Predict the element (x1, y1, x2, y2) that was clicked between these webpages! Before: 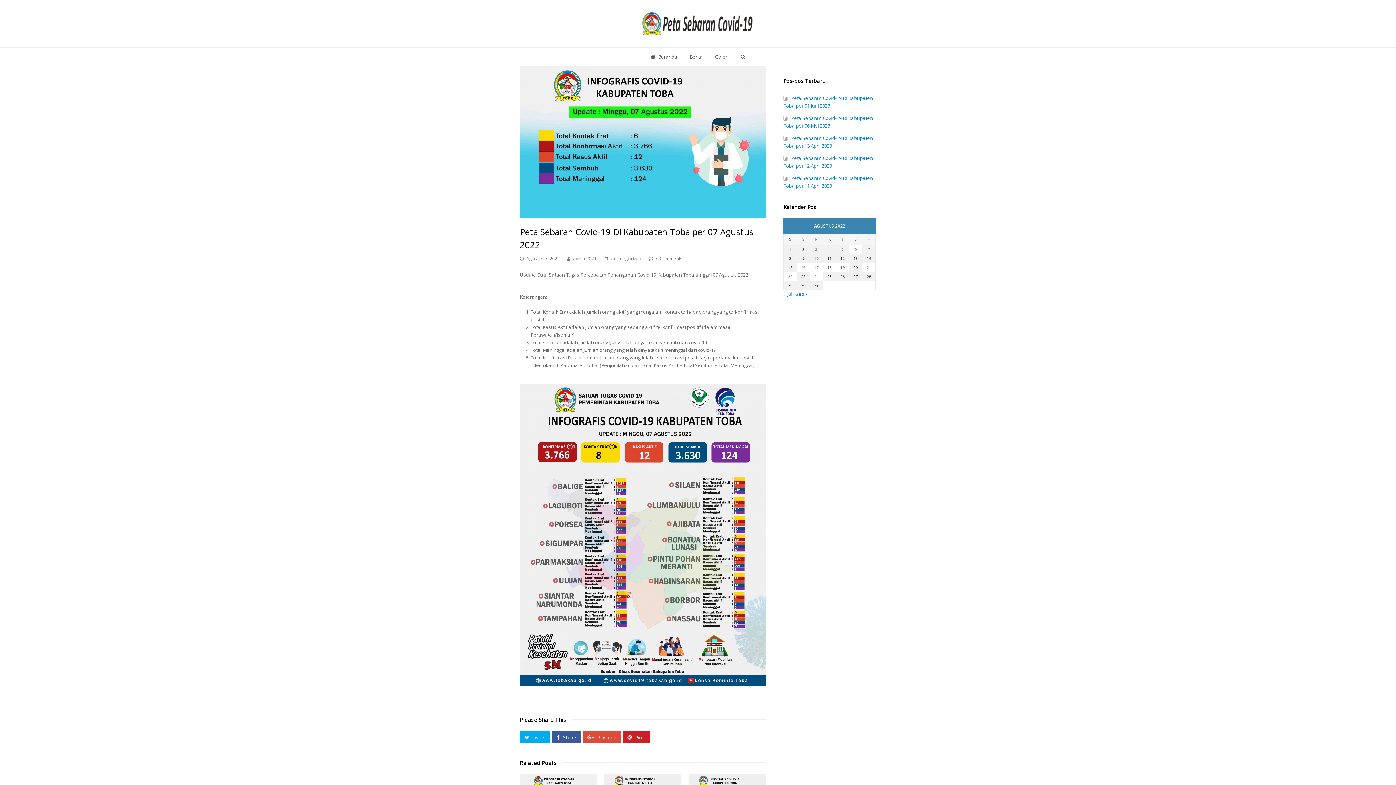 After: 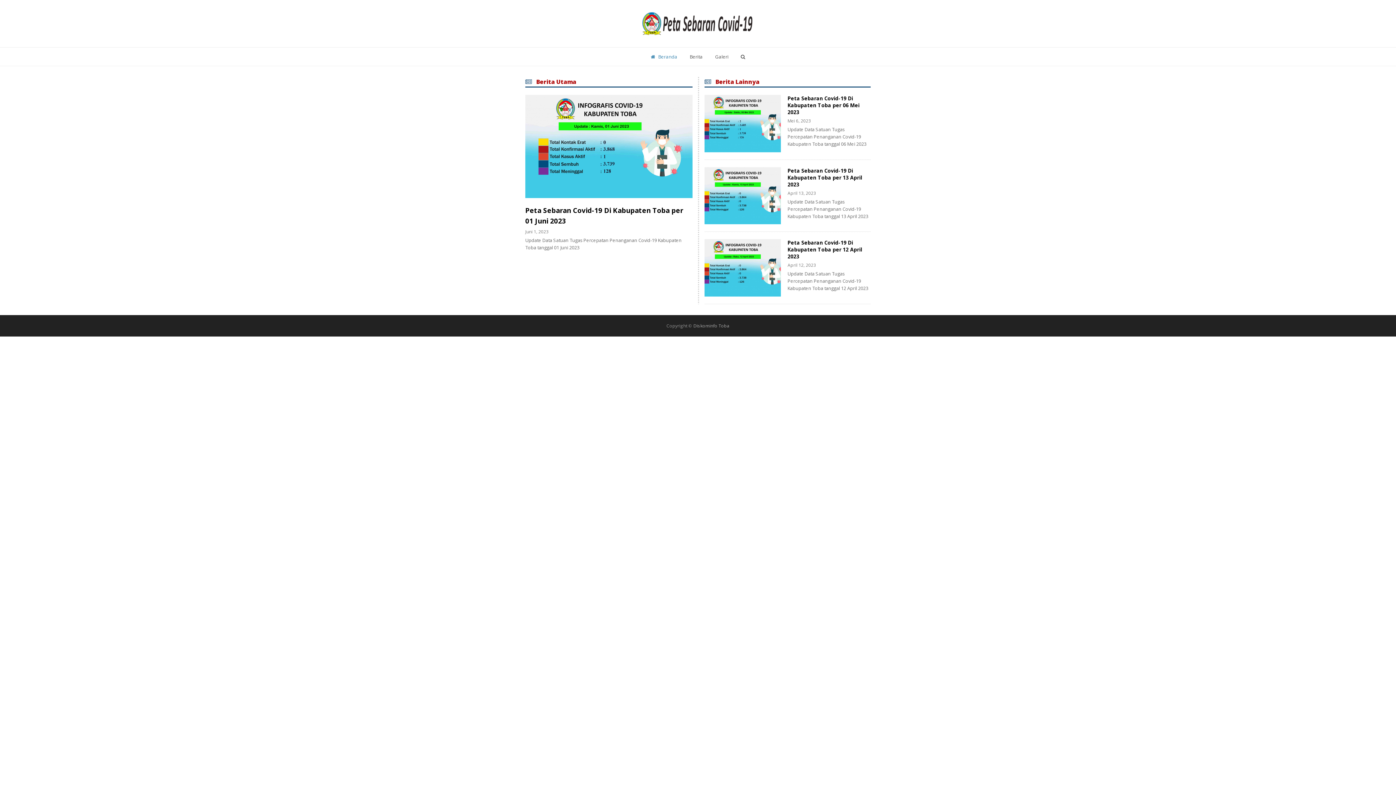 Action: label: Beranda bbox: (645, 47, 683, 65)